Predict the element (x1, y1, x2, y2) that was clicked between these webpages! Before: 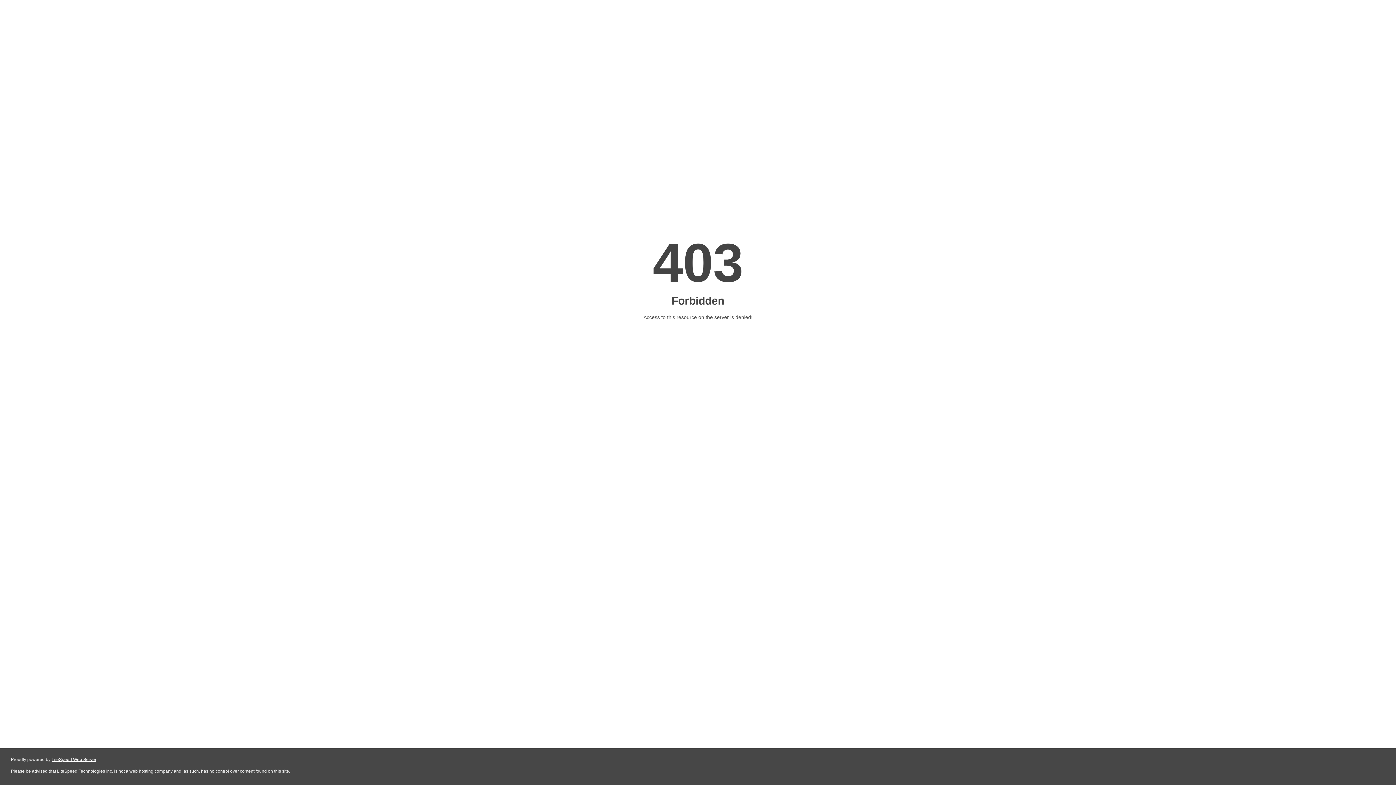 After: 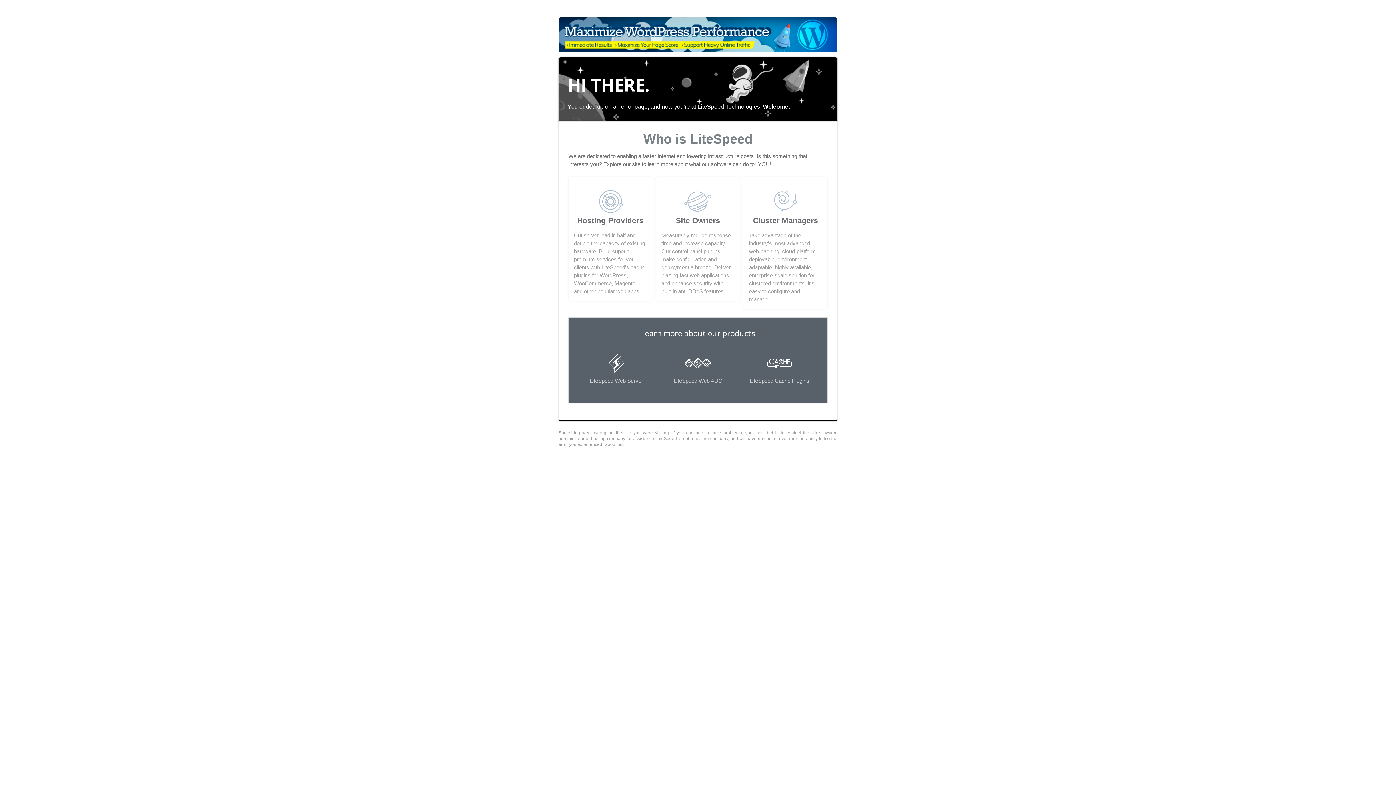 Action: bbox: (51, 757, 96, 762) label: LiteSpeed Web Server